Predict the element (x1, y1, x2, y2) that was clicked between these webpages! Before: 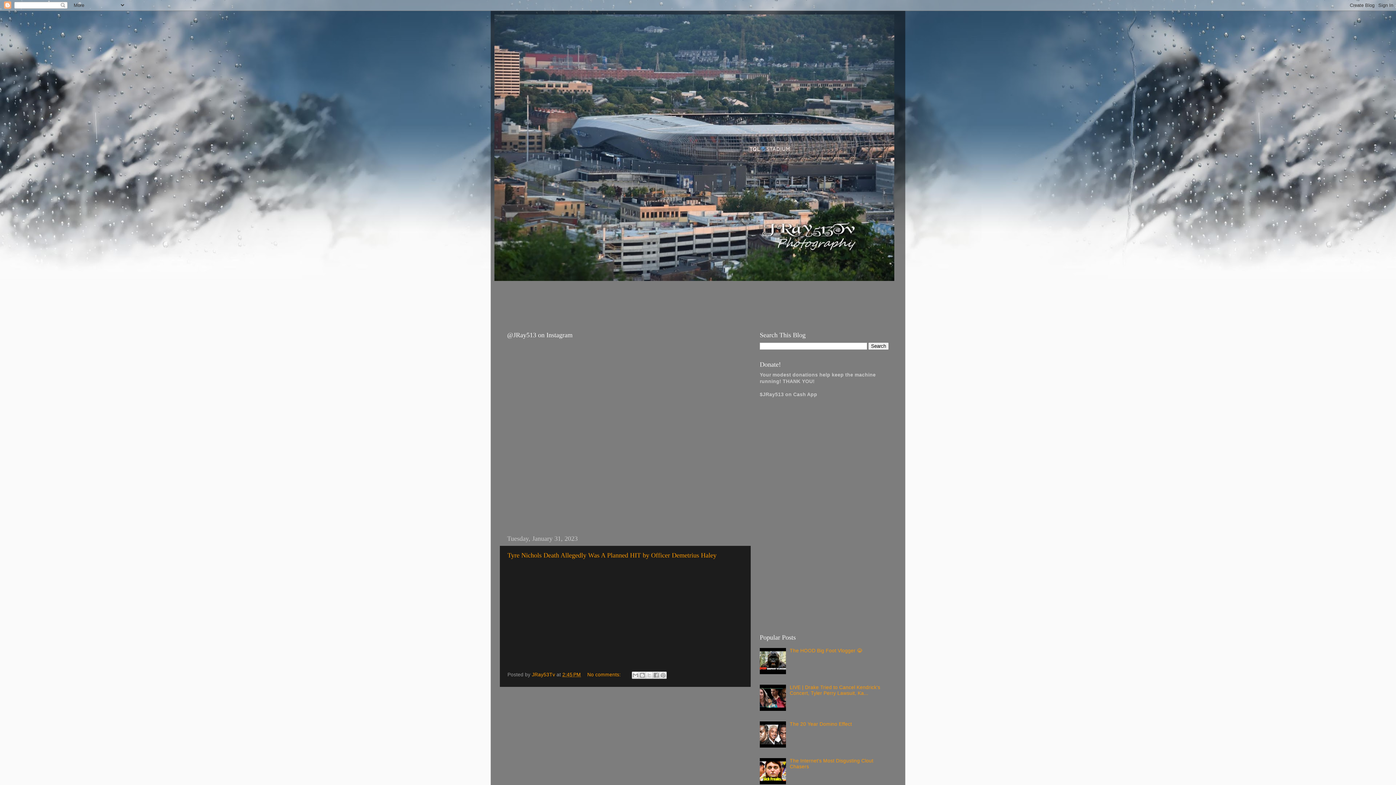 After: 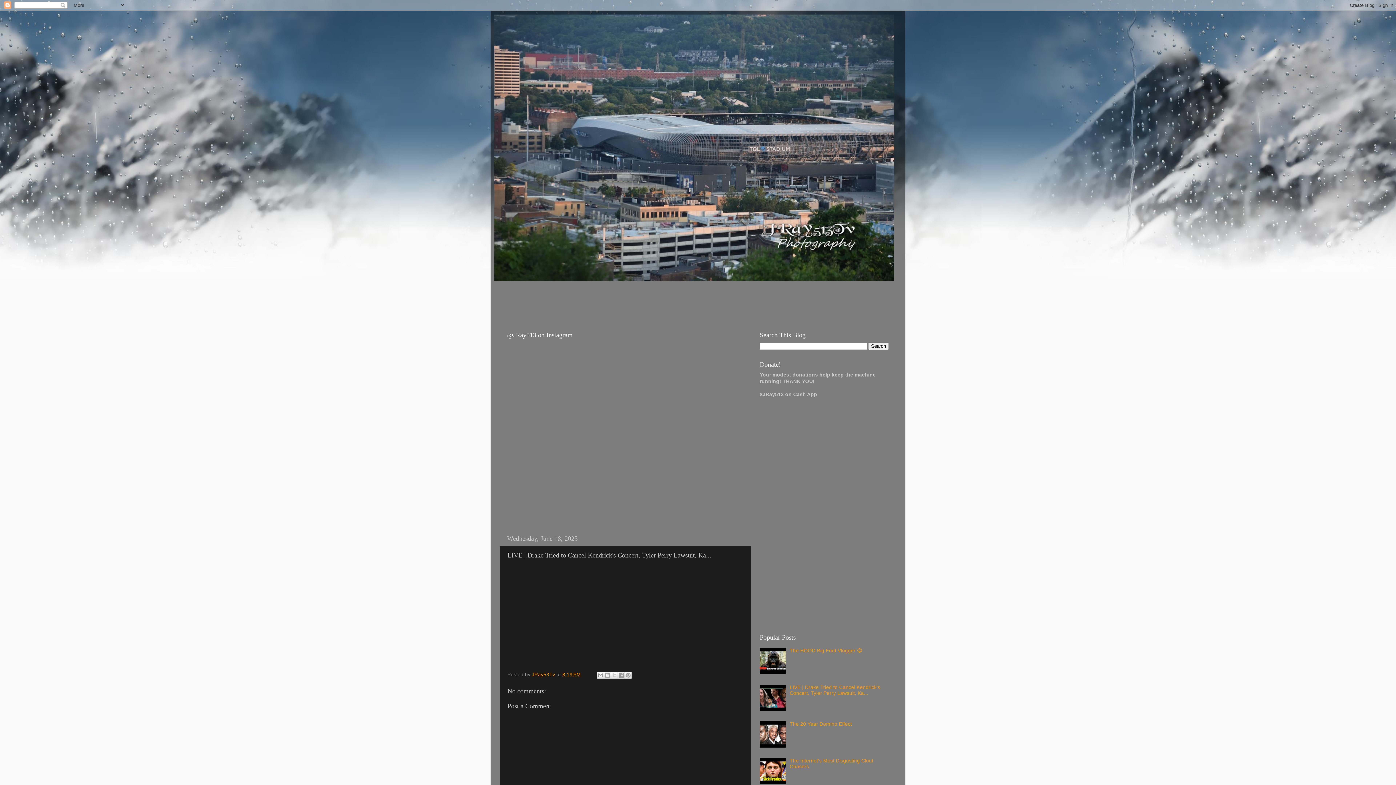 Action: bbox: (789, 685, 880, 696) label: LIVE | Drake Tried to Cancel Kendrick's Concert, Tyler Perry Lawsuit, Ka...